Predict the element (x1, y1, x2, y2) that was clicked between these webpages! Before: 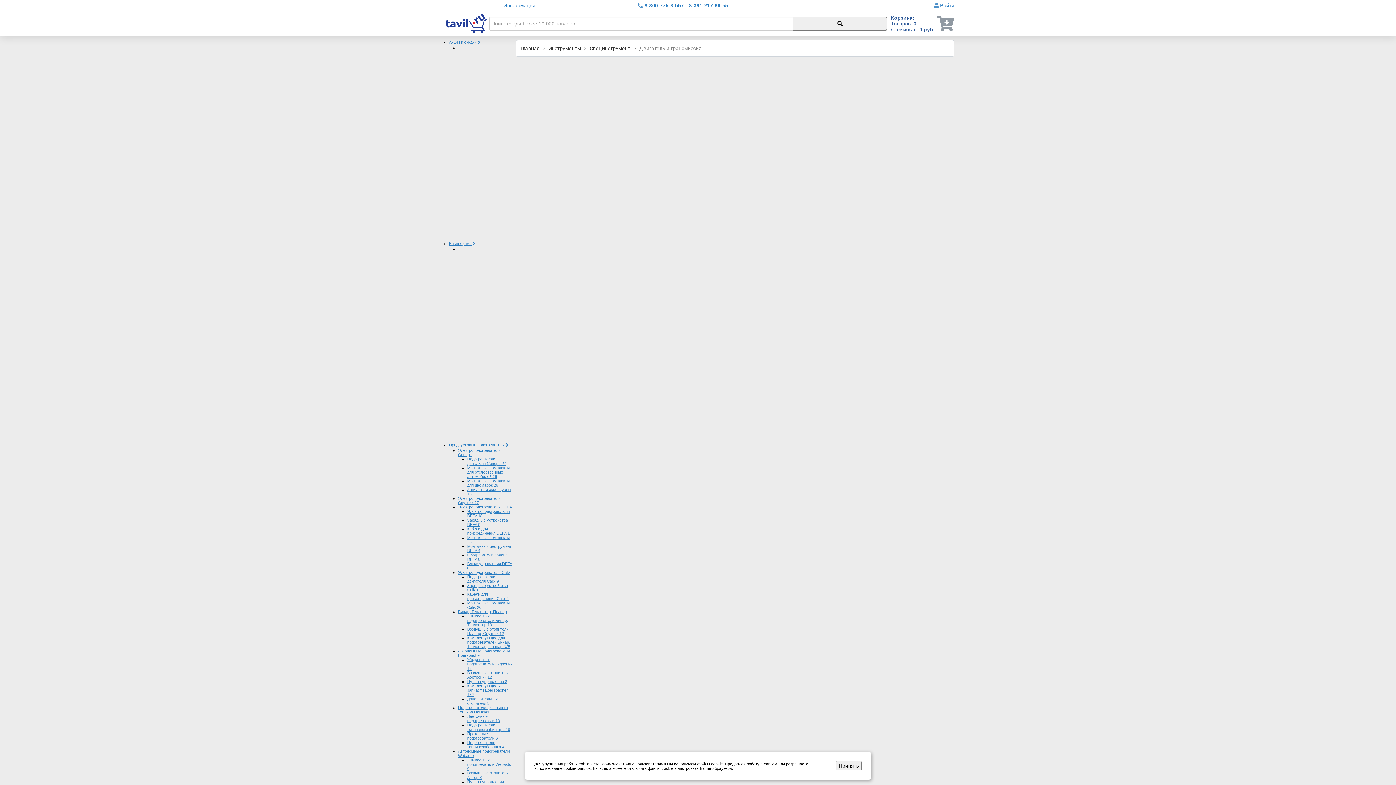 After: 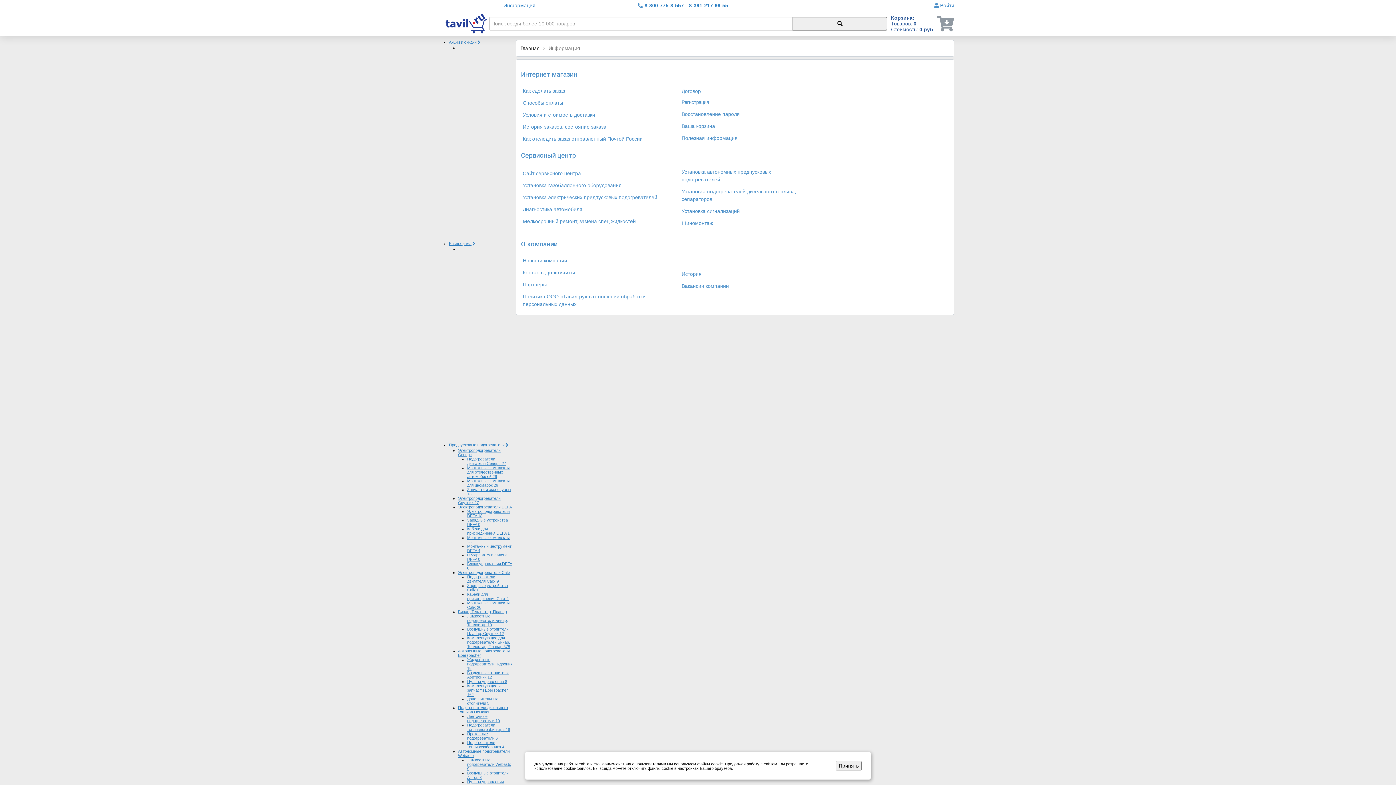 Action: label: Информация bbox: (503, 2, 535, 8)